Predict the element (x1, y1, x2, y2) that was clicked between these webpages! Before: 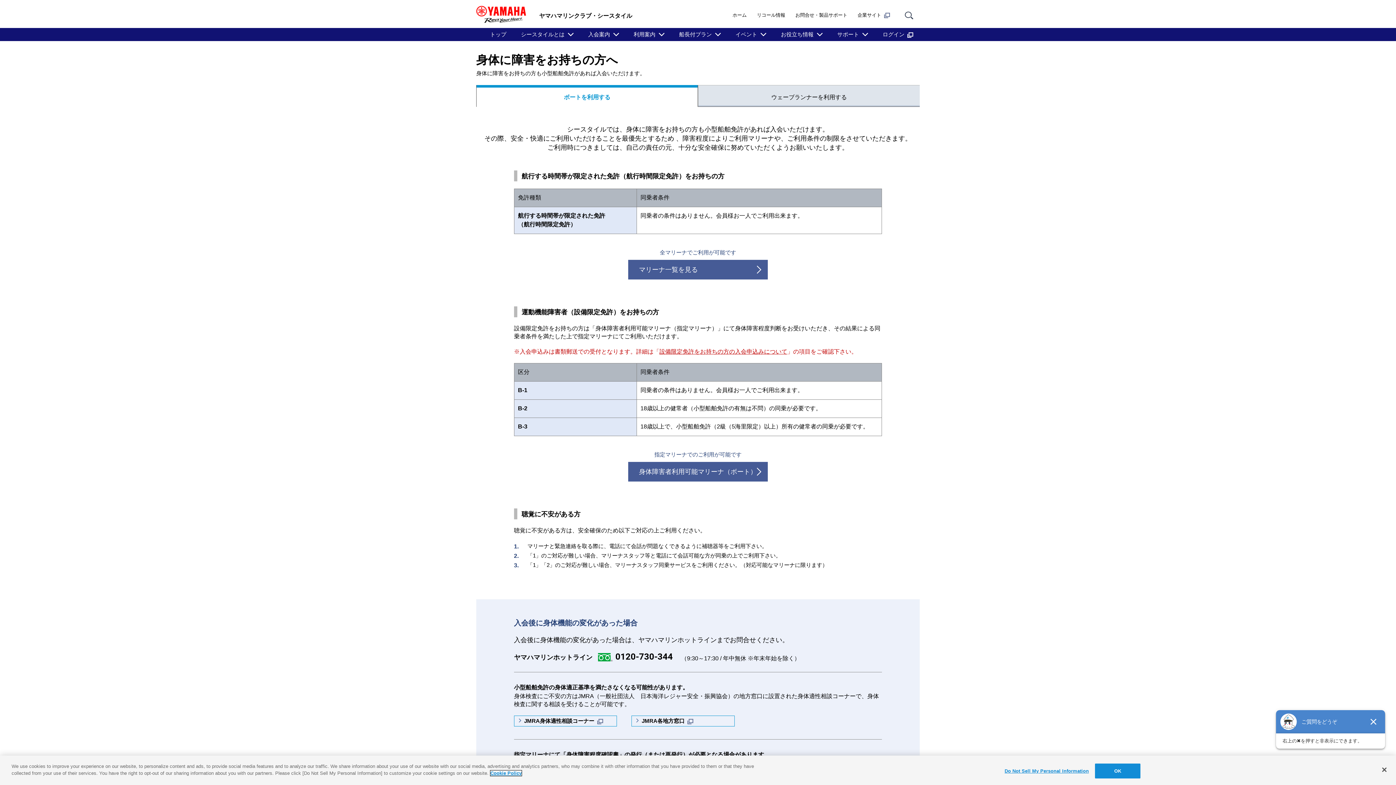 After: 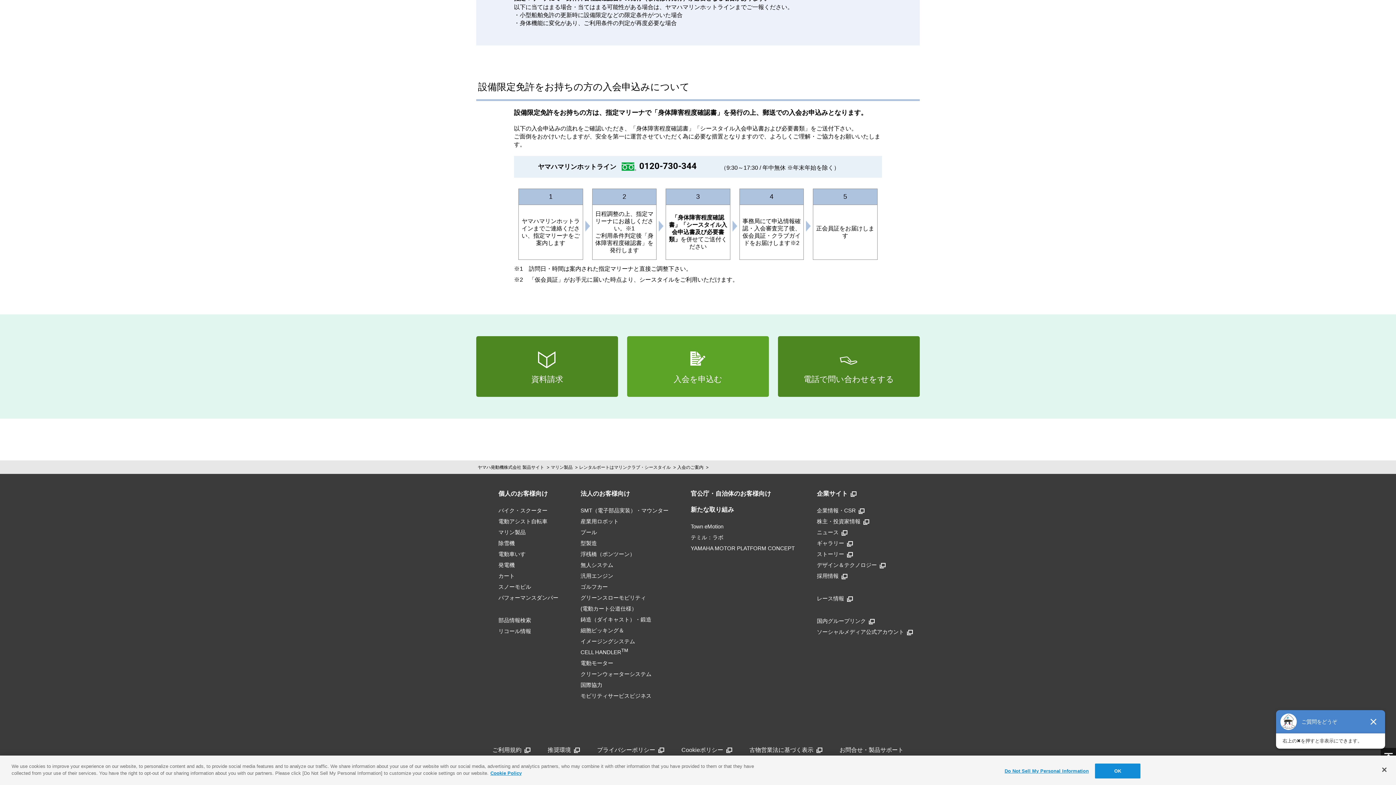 Action: label: 設備限定免許をお持ちの方の入会申込みについて bbox: (659, 348, 787, 354)